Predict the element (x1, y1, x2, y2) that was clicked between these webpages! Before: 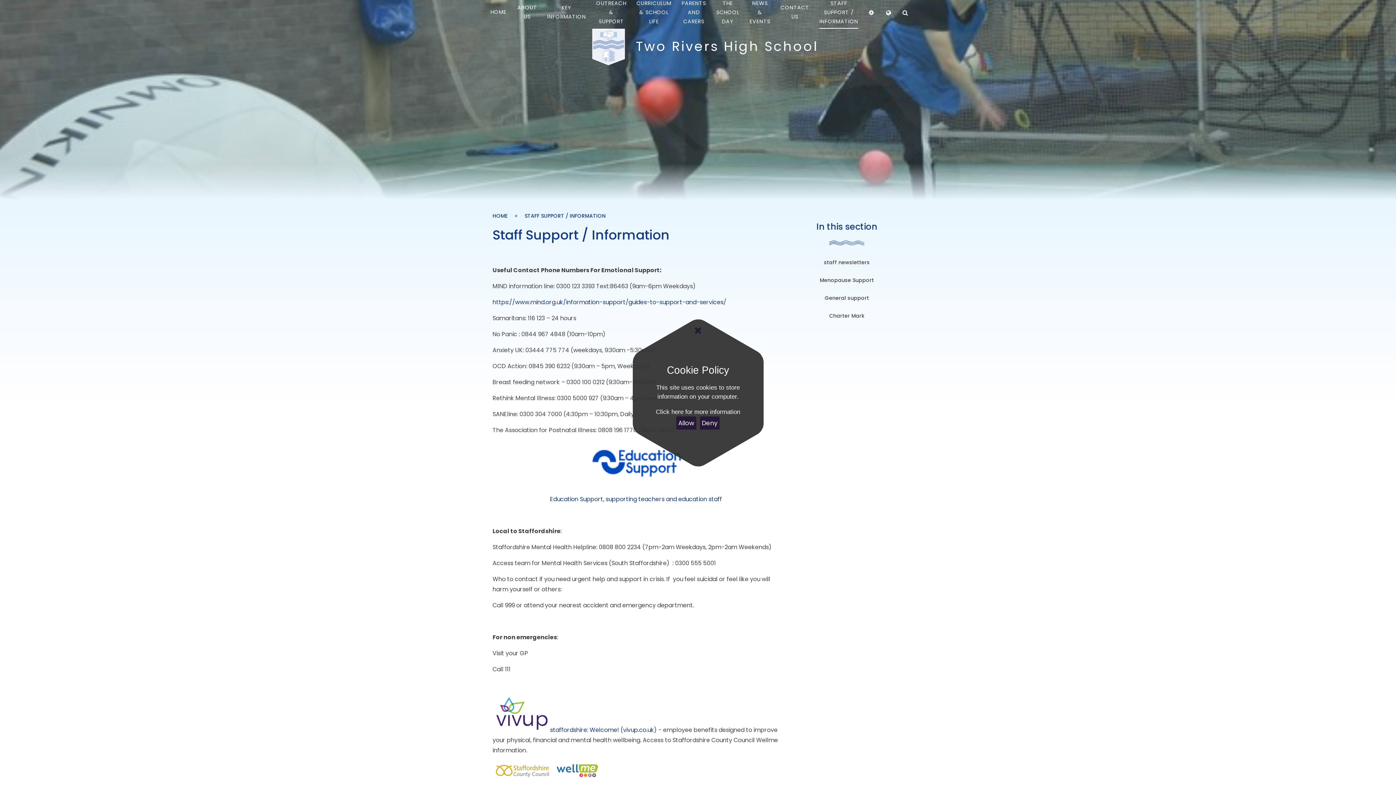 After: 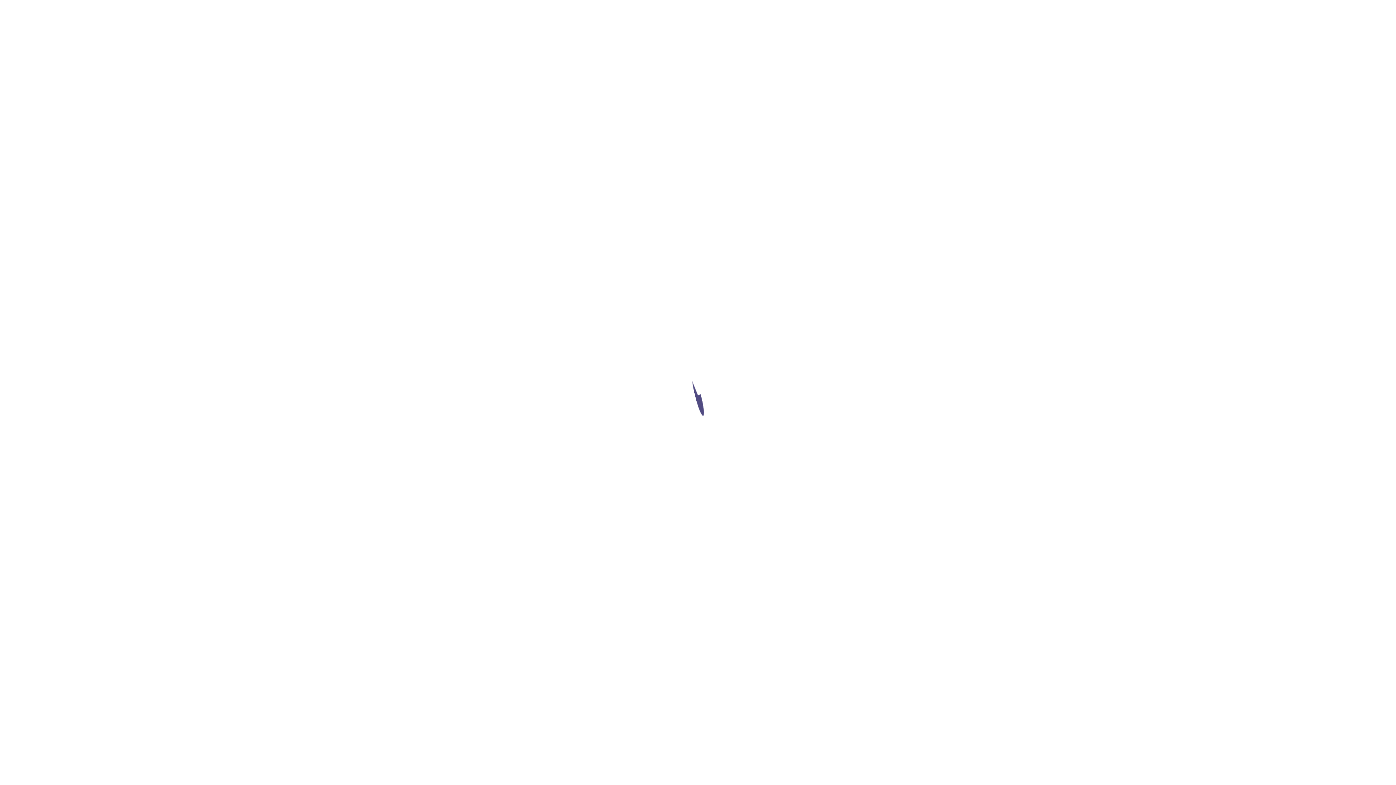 Action: label: staffordshire: Welcome! (vivup.co.uk) bbox: (550, 726, 657, 734)